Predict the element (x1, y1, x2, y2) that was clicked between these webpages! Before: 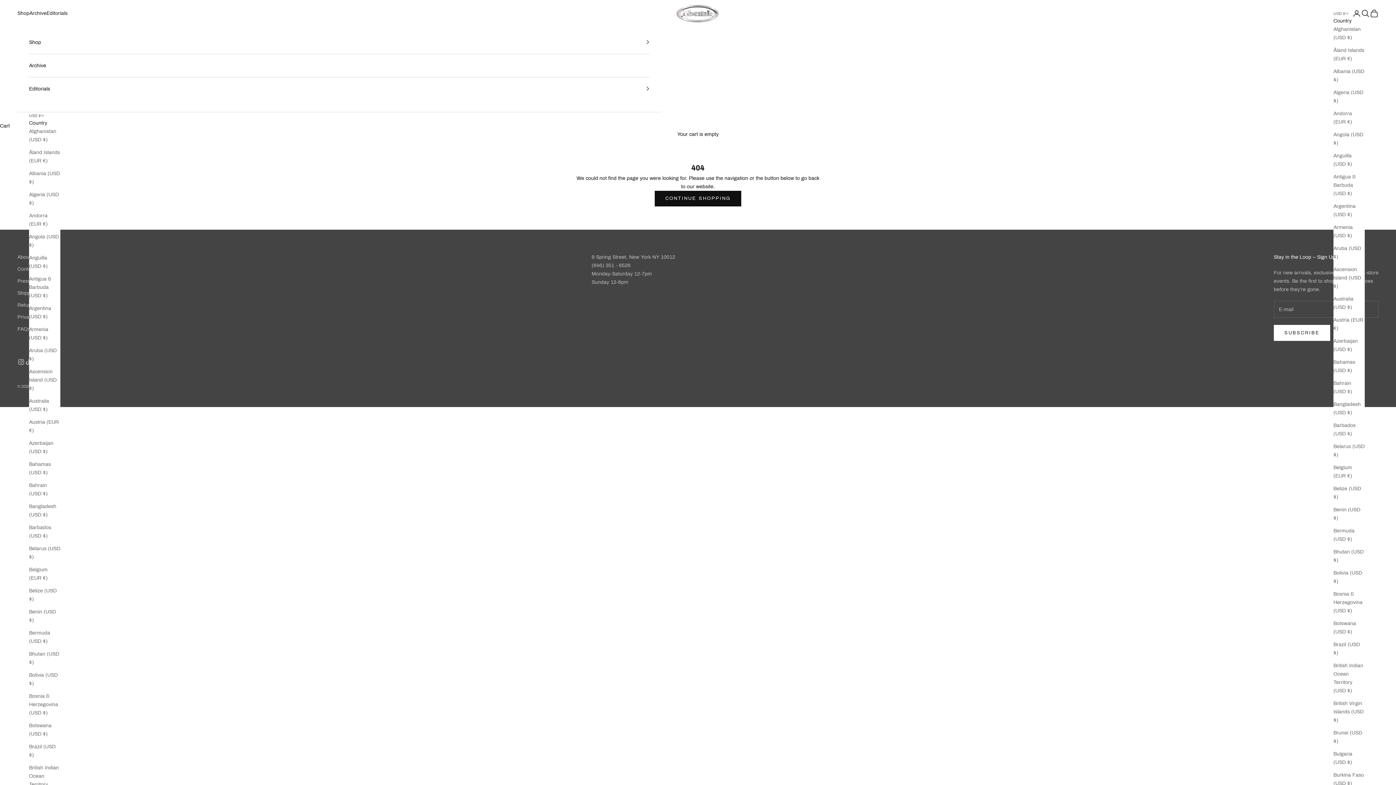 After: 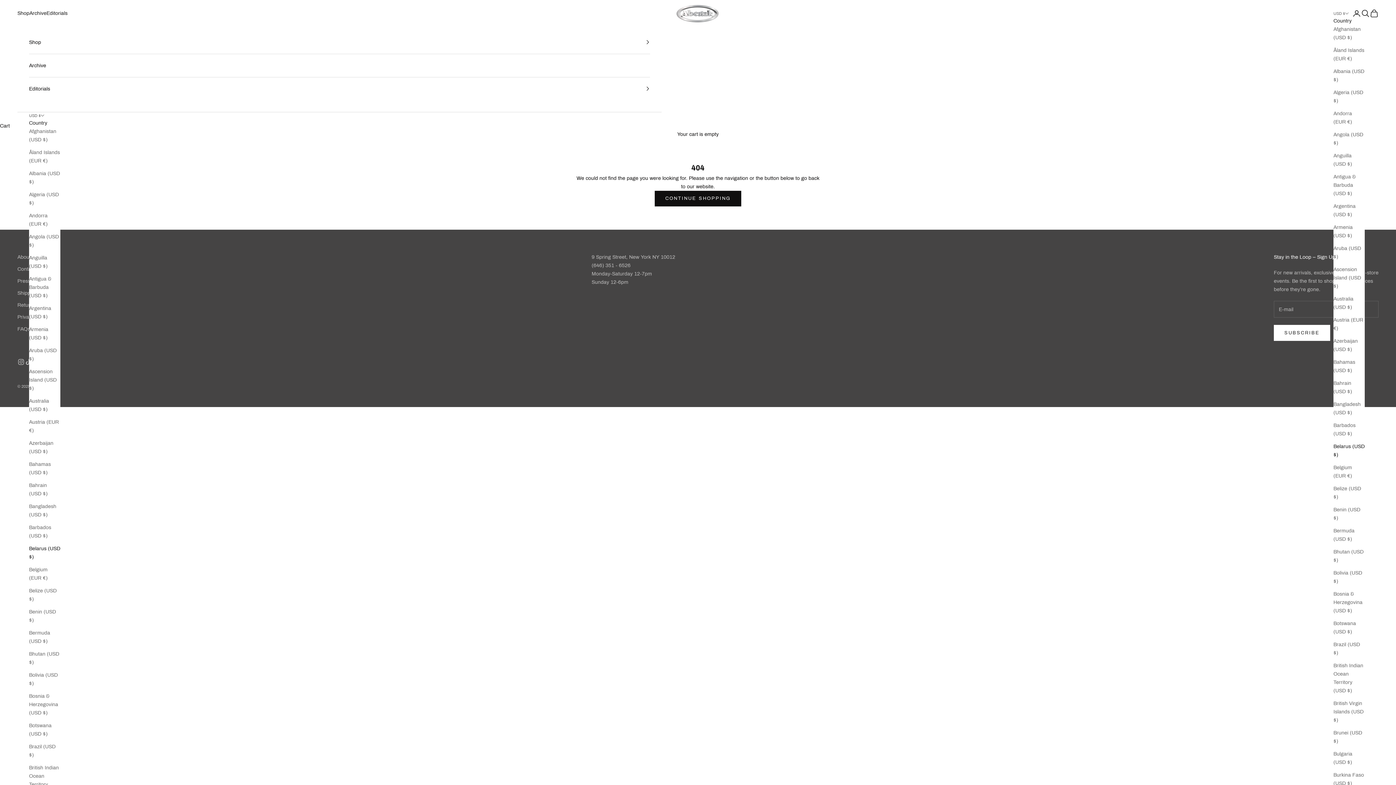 Action: label: Belarus (USD $) bbox: (1333, 442, 1365, 459)